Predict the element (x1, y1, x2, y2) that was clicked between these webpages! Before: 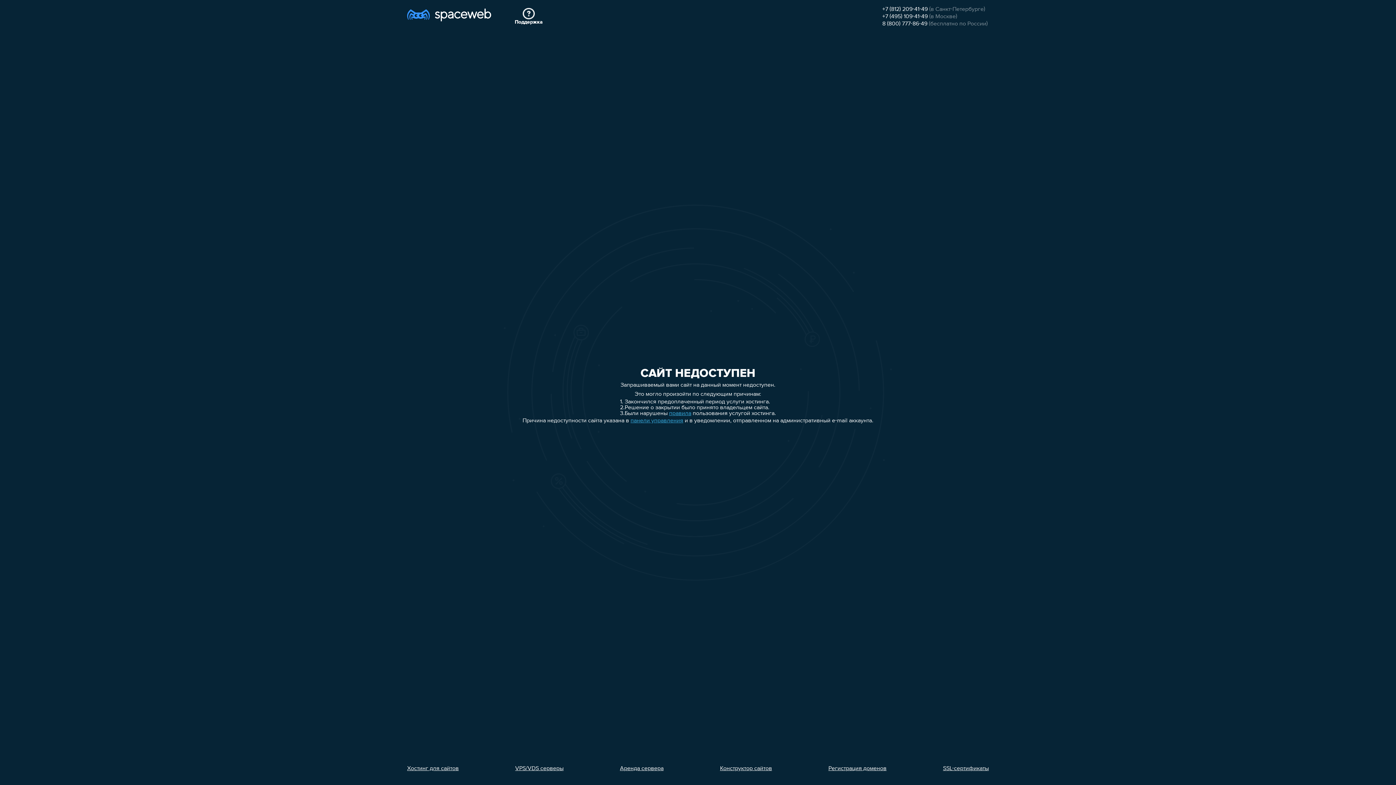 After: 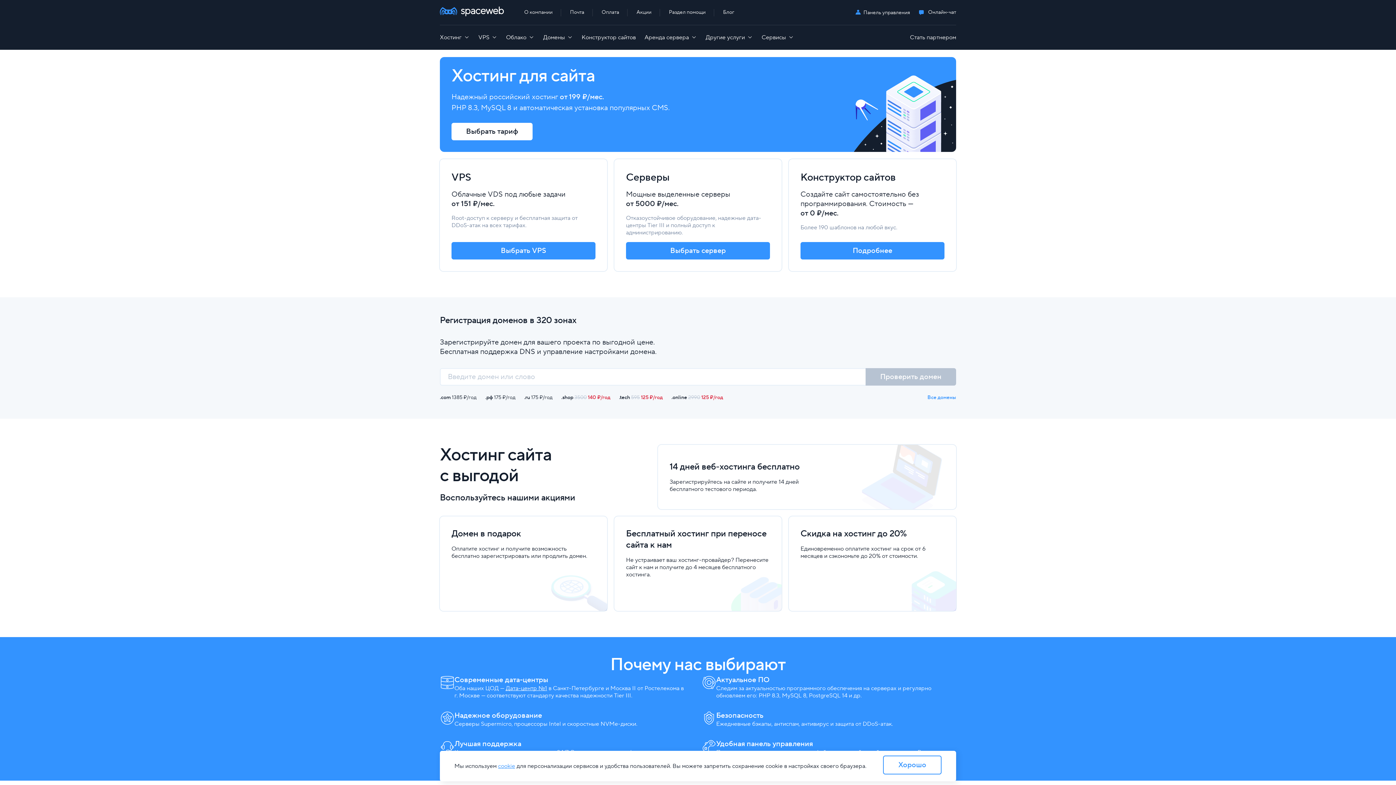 Action: bbox: (407, 7, 491, 26)